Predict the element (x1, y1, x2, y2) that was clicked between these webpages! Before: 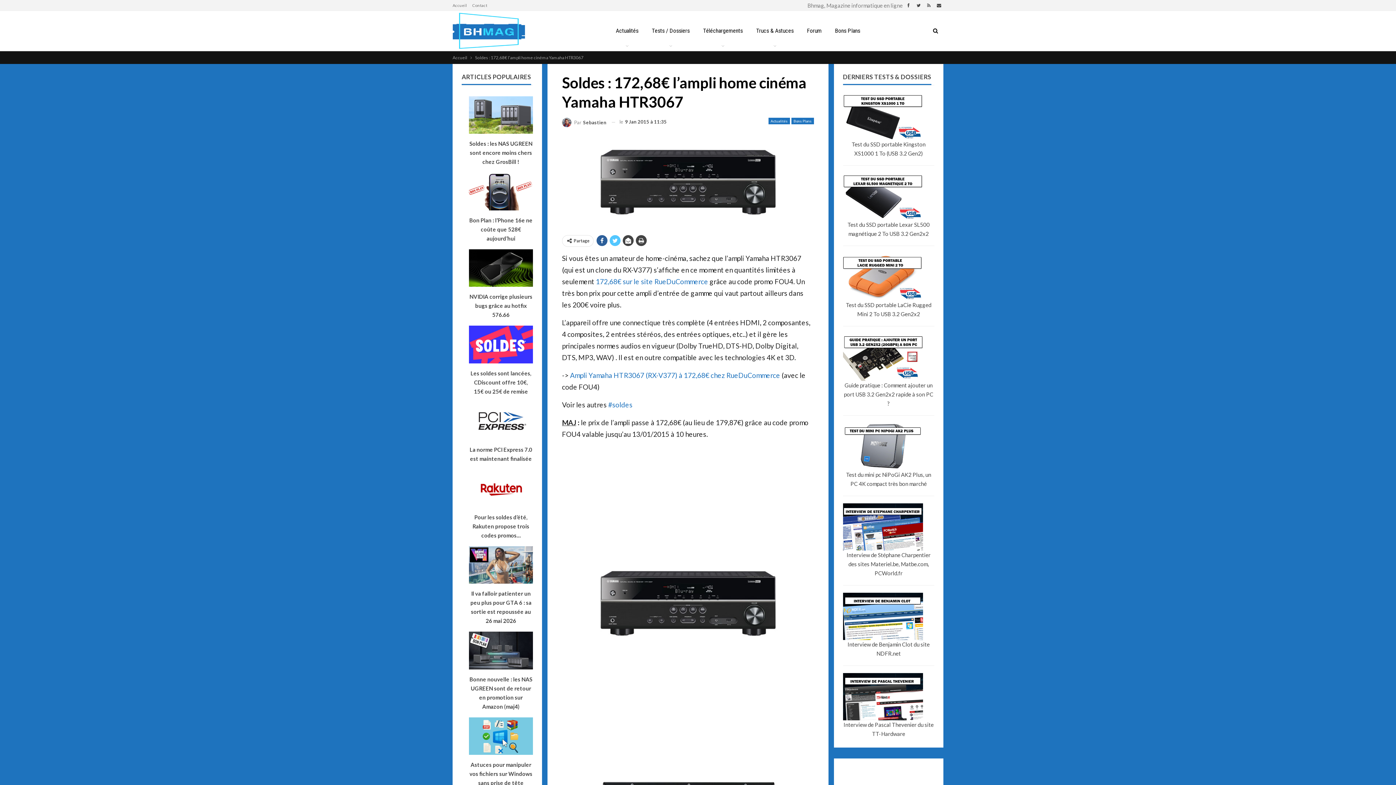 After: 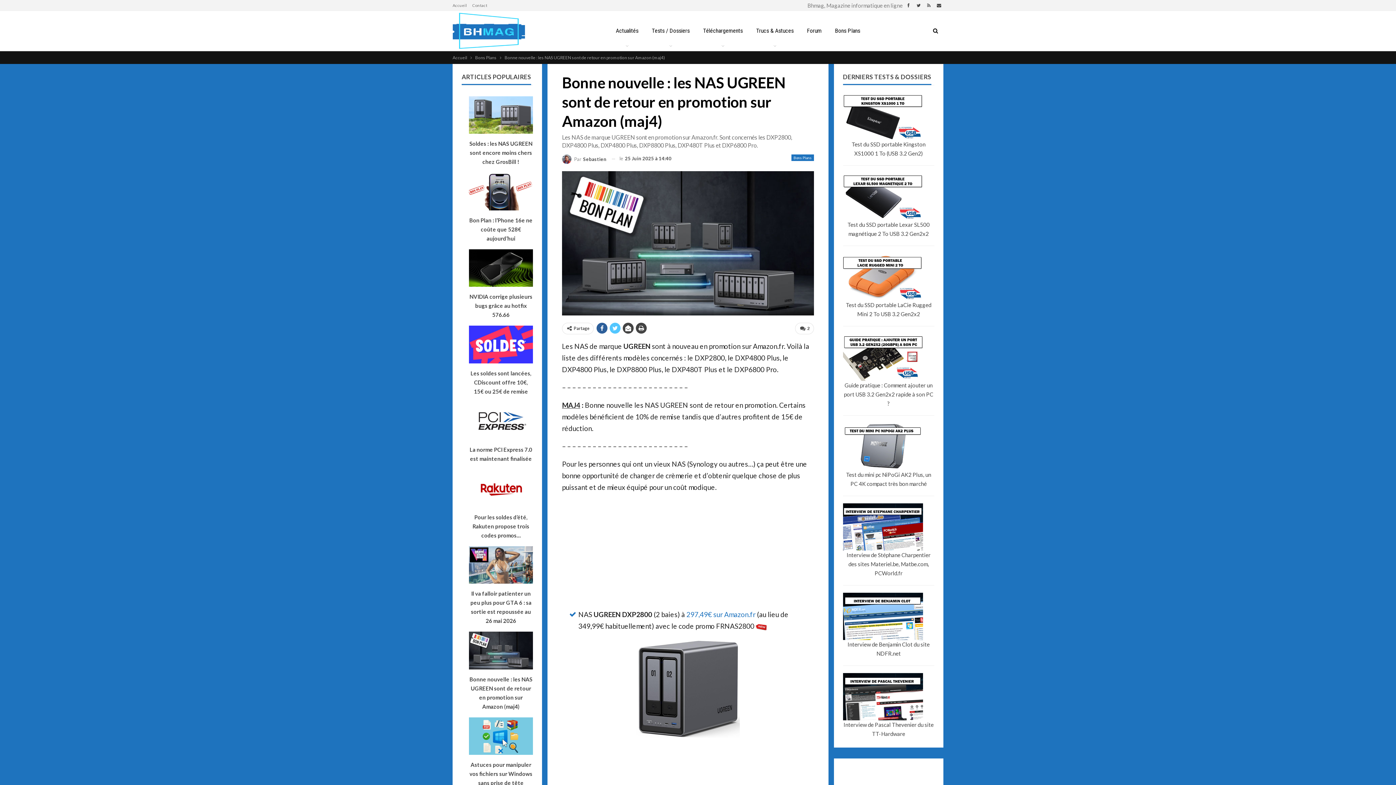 Action: bbox: (469, 628, 533, 711) label: Bonne nouvelle : les NAS UGREEN sont de retour en promotion sur Amazon (maj4)